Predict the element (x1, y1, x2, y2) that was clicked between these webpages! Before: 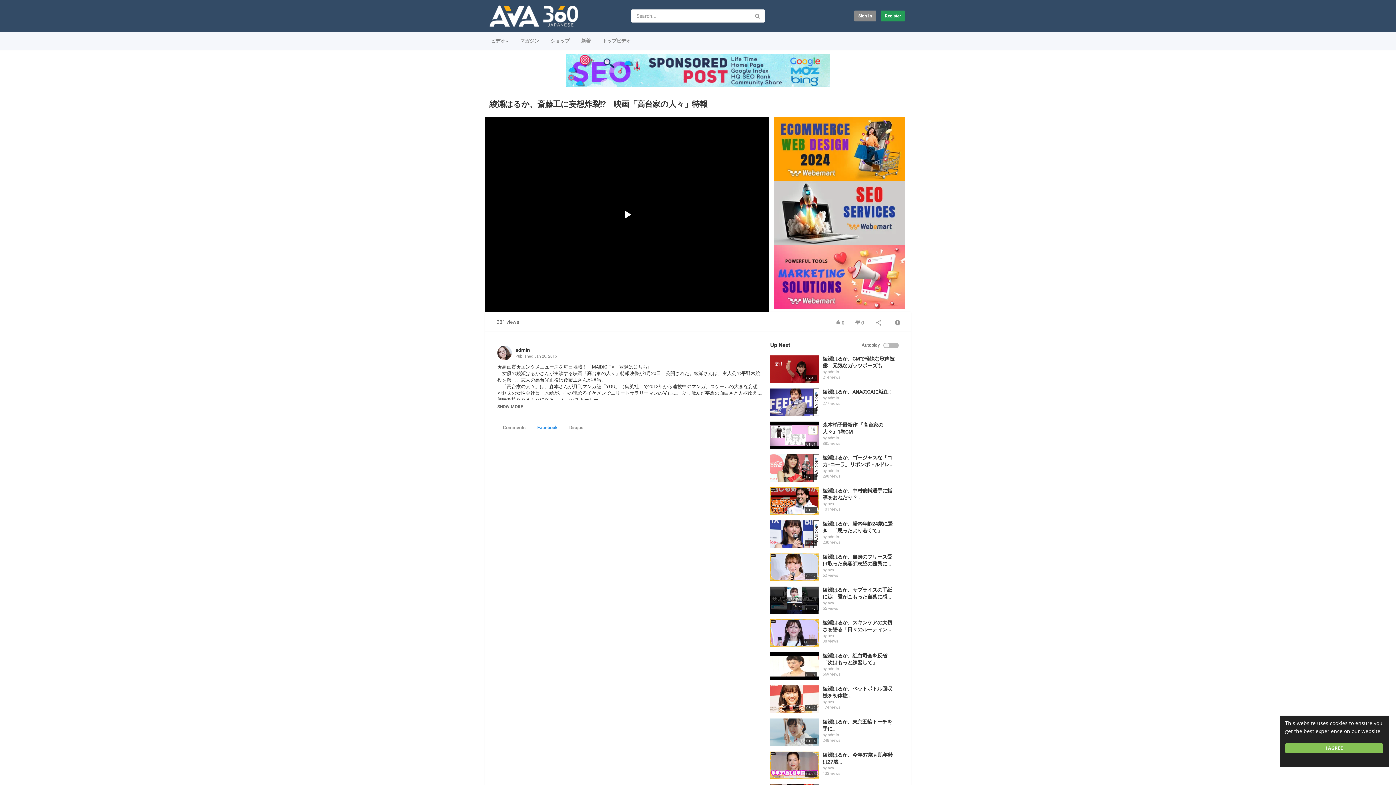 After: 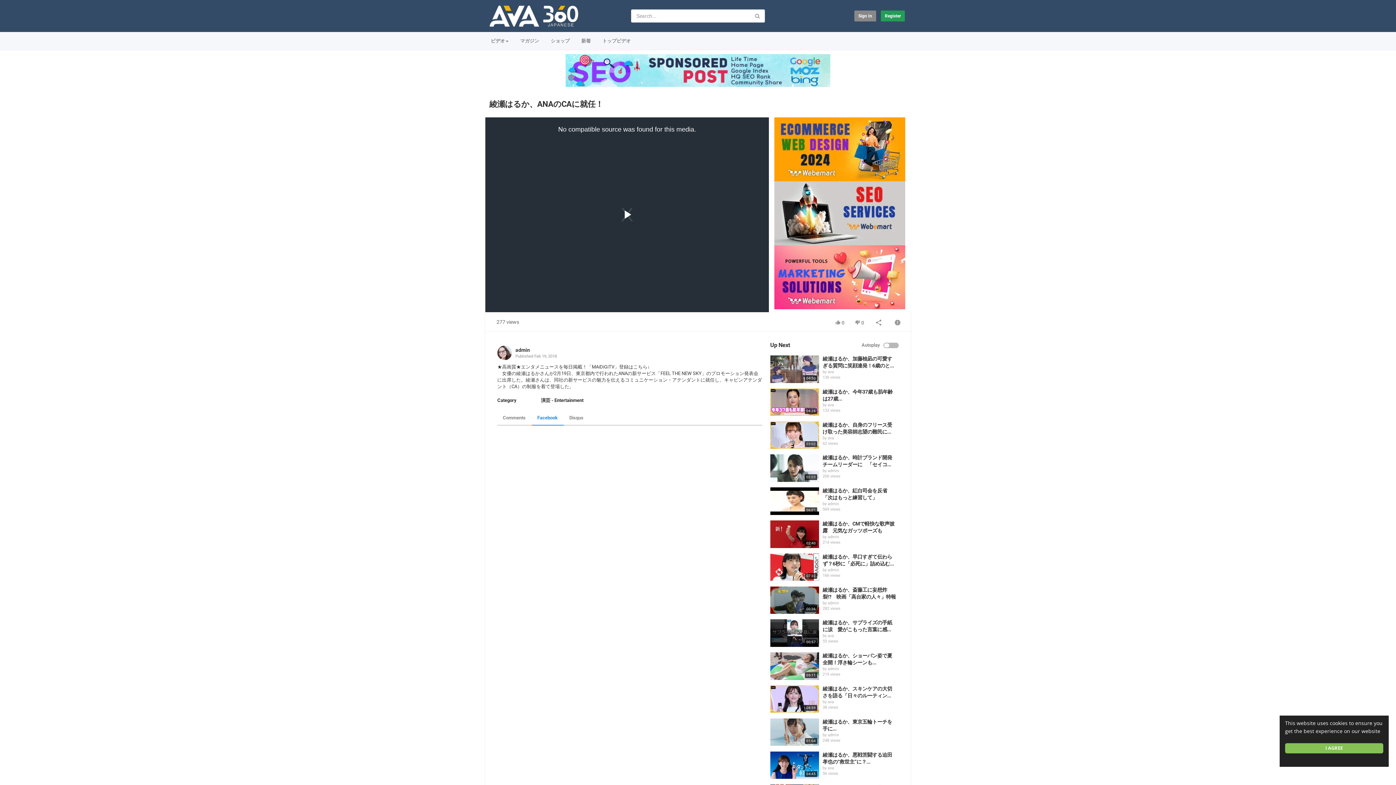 Action: bbox: (770, 388, 819, 416)